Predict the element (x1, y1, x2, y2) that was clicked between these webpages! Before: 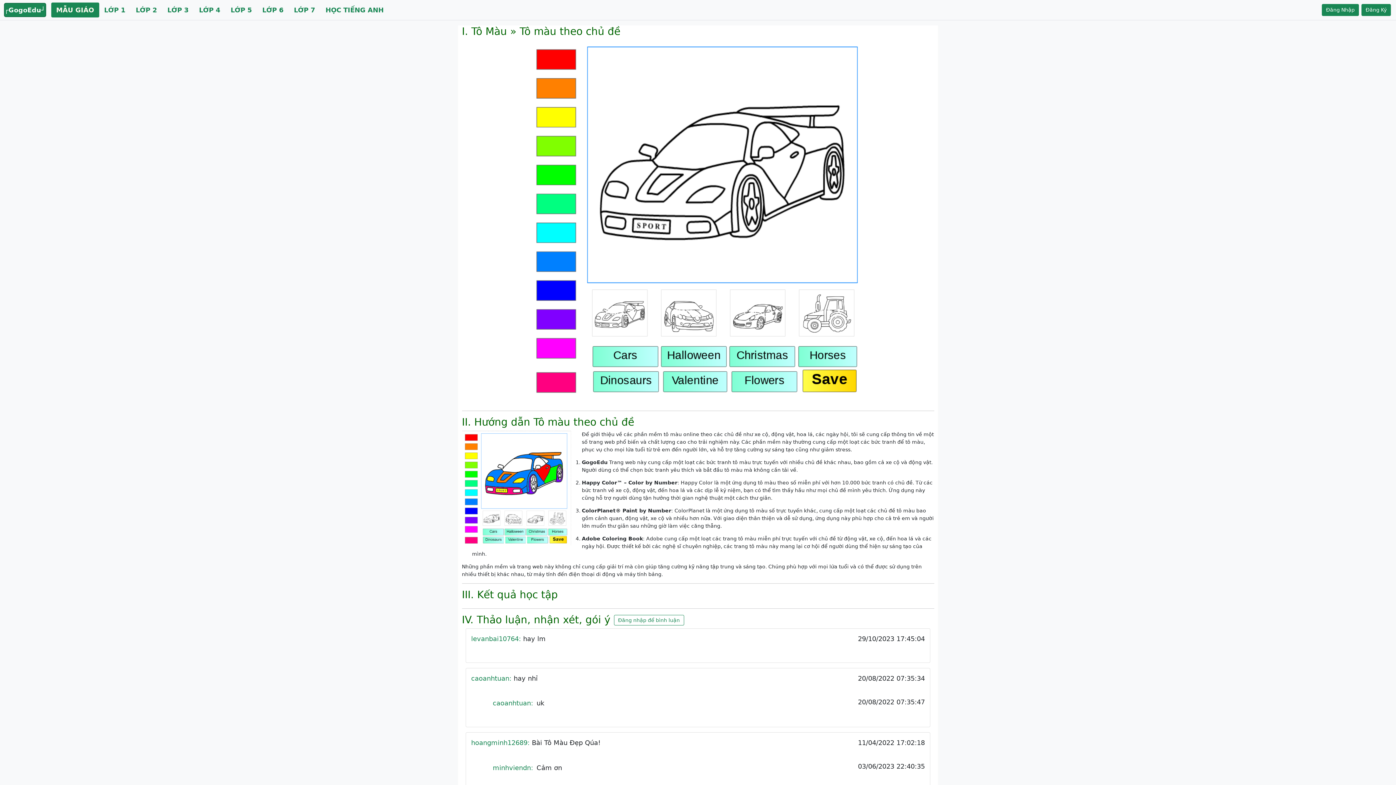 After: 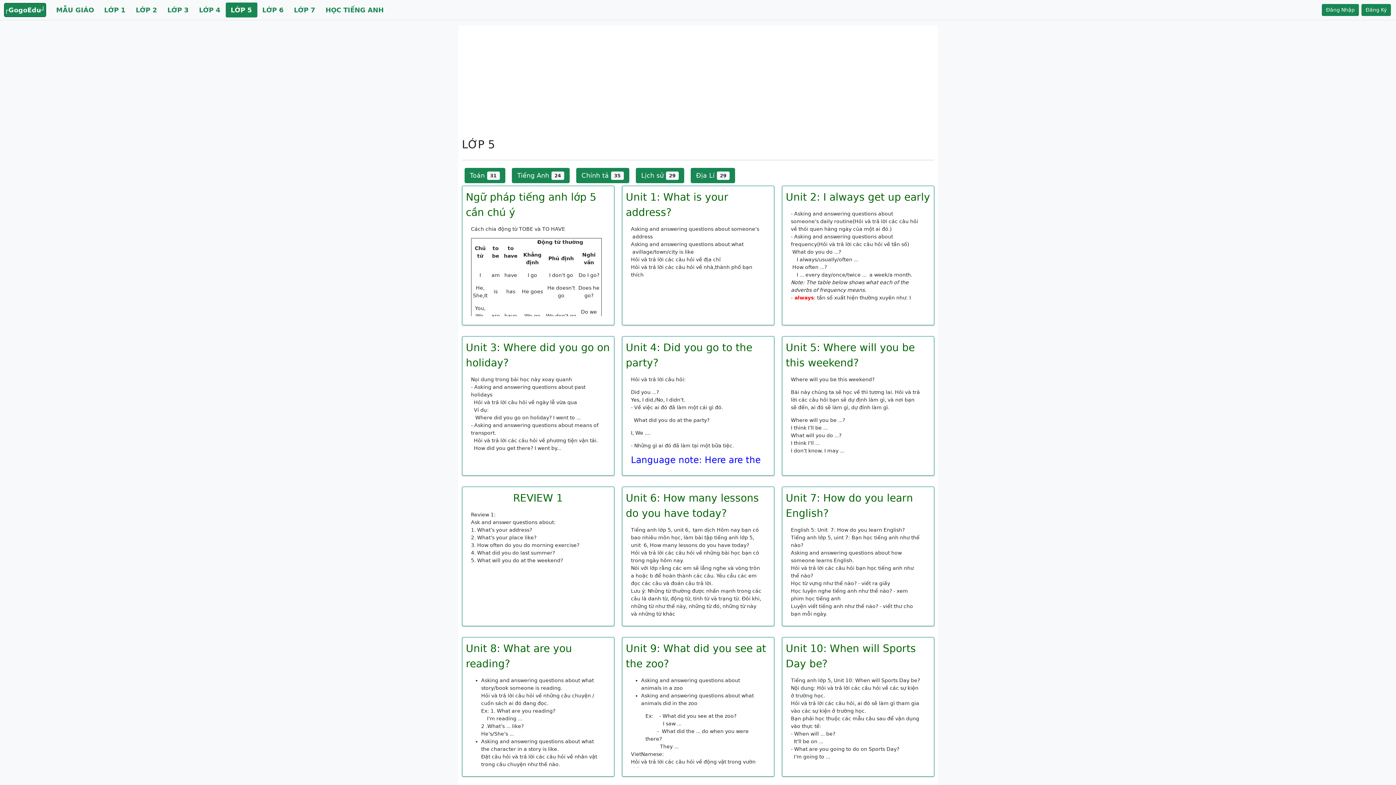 Action: bbox: (225, 2, 257, 17) label: LỚP 5